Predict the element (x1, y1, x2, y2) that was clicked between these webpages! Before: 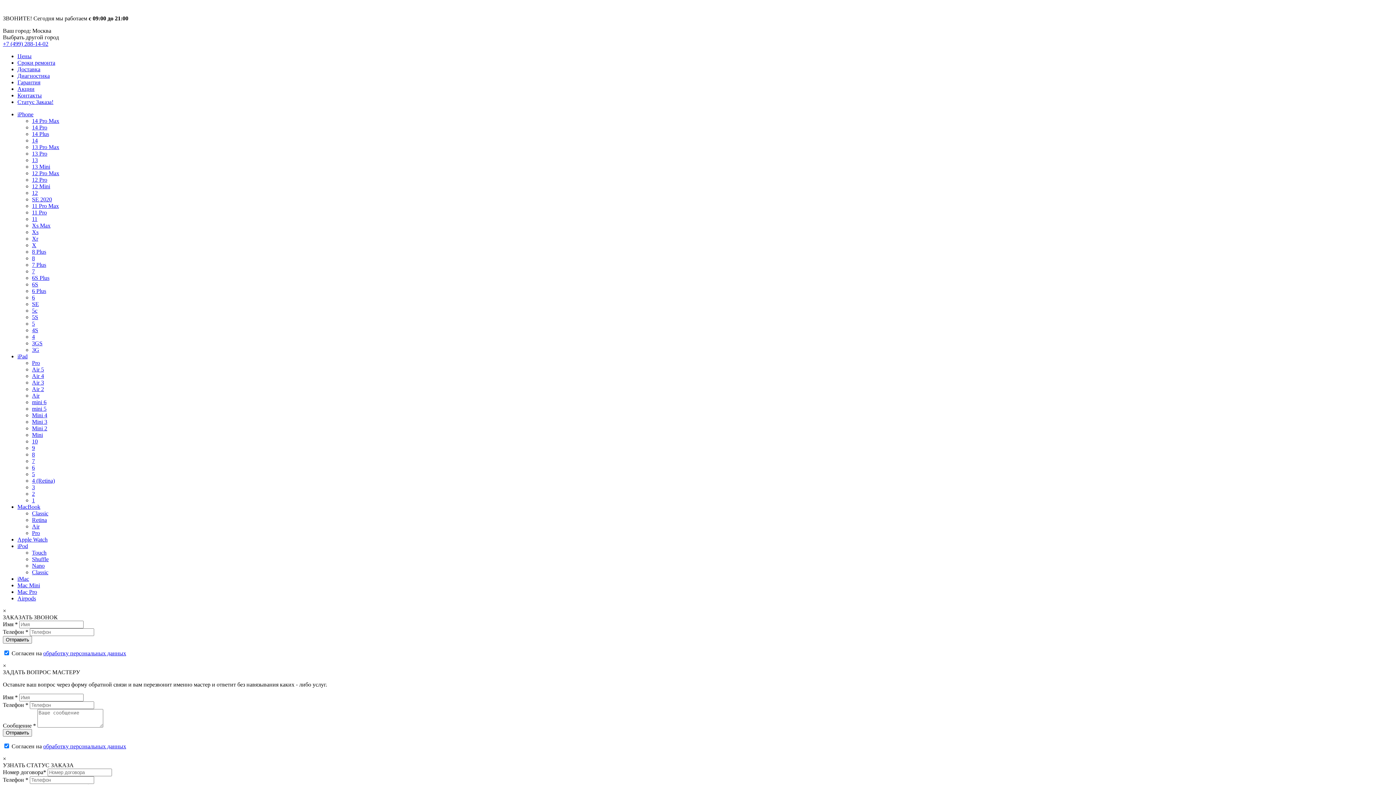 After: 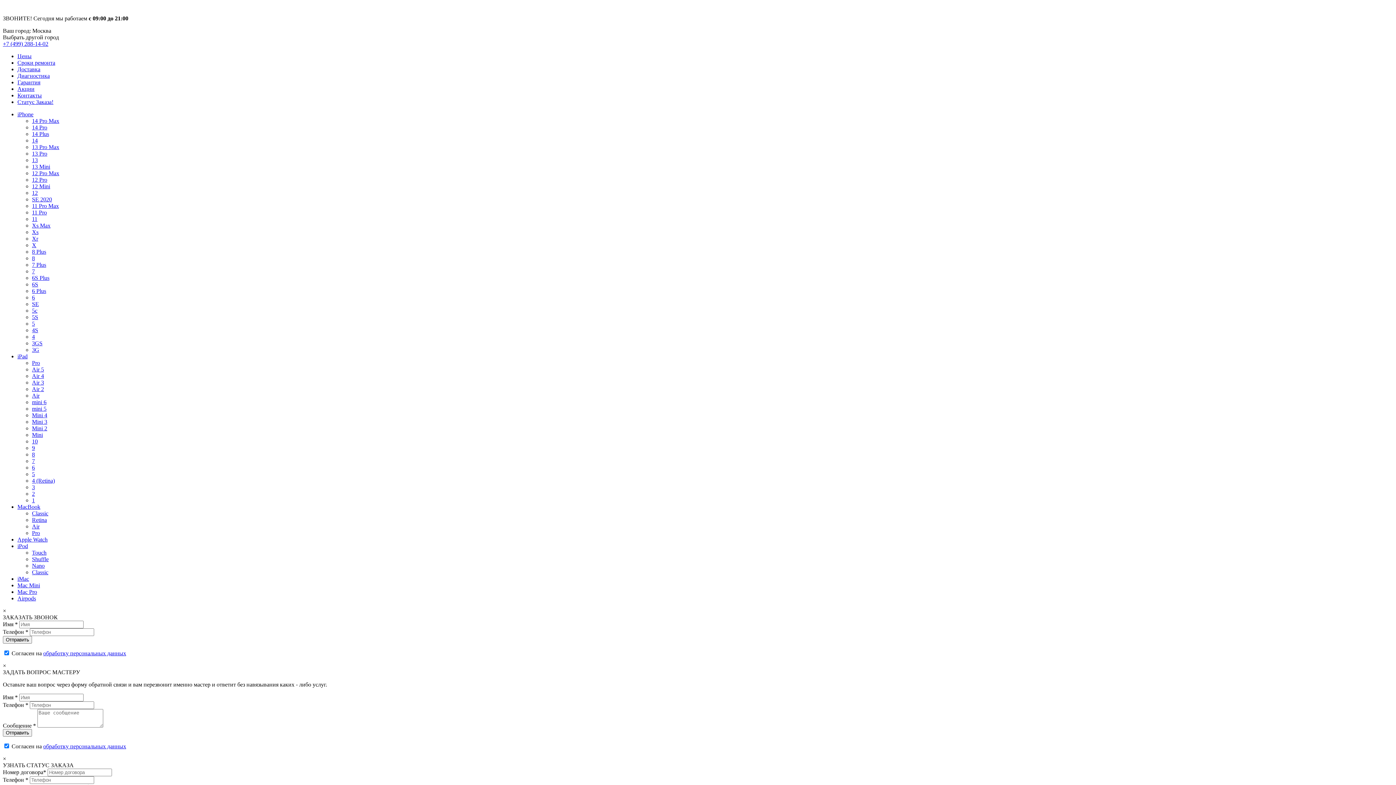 Action: bbox: (32, 222, 50, 228) label: Xs Max